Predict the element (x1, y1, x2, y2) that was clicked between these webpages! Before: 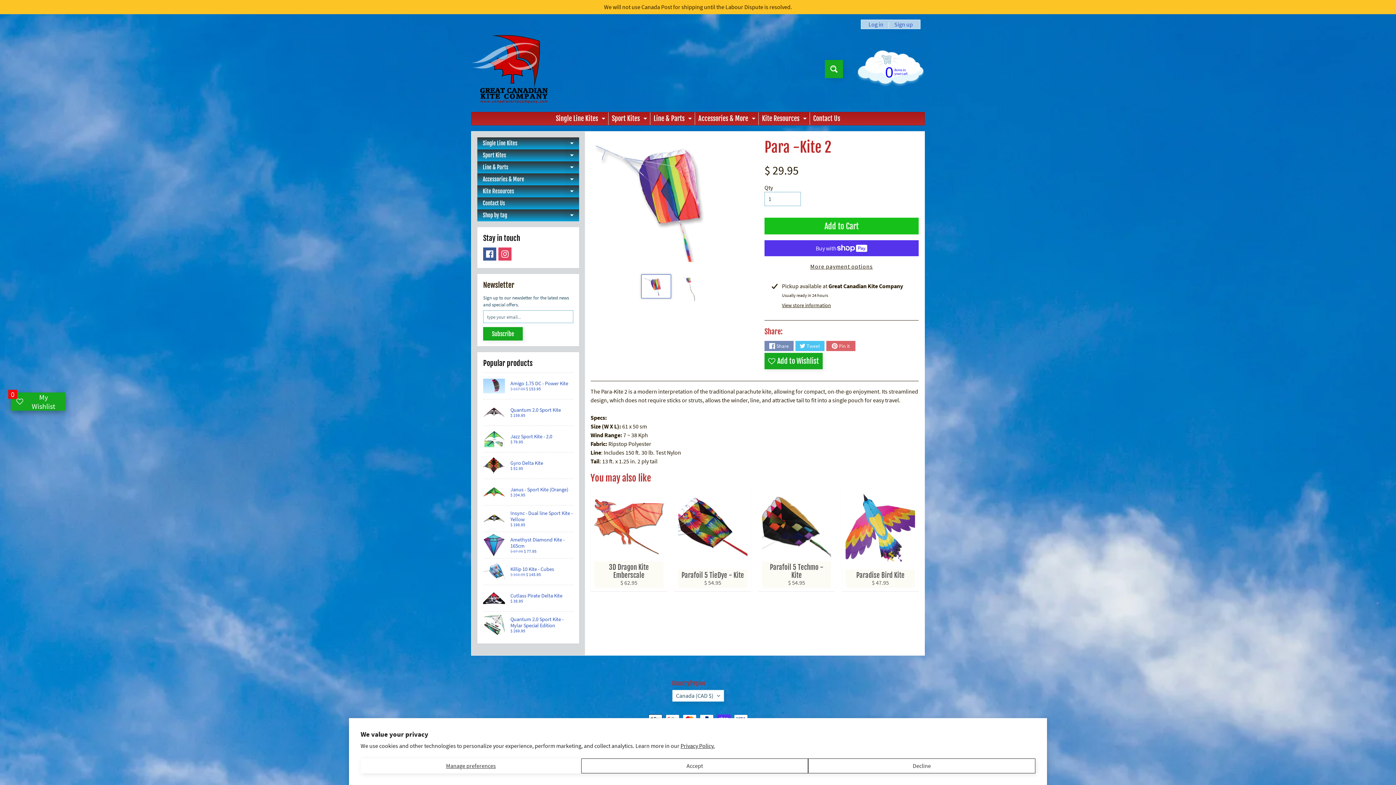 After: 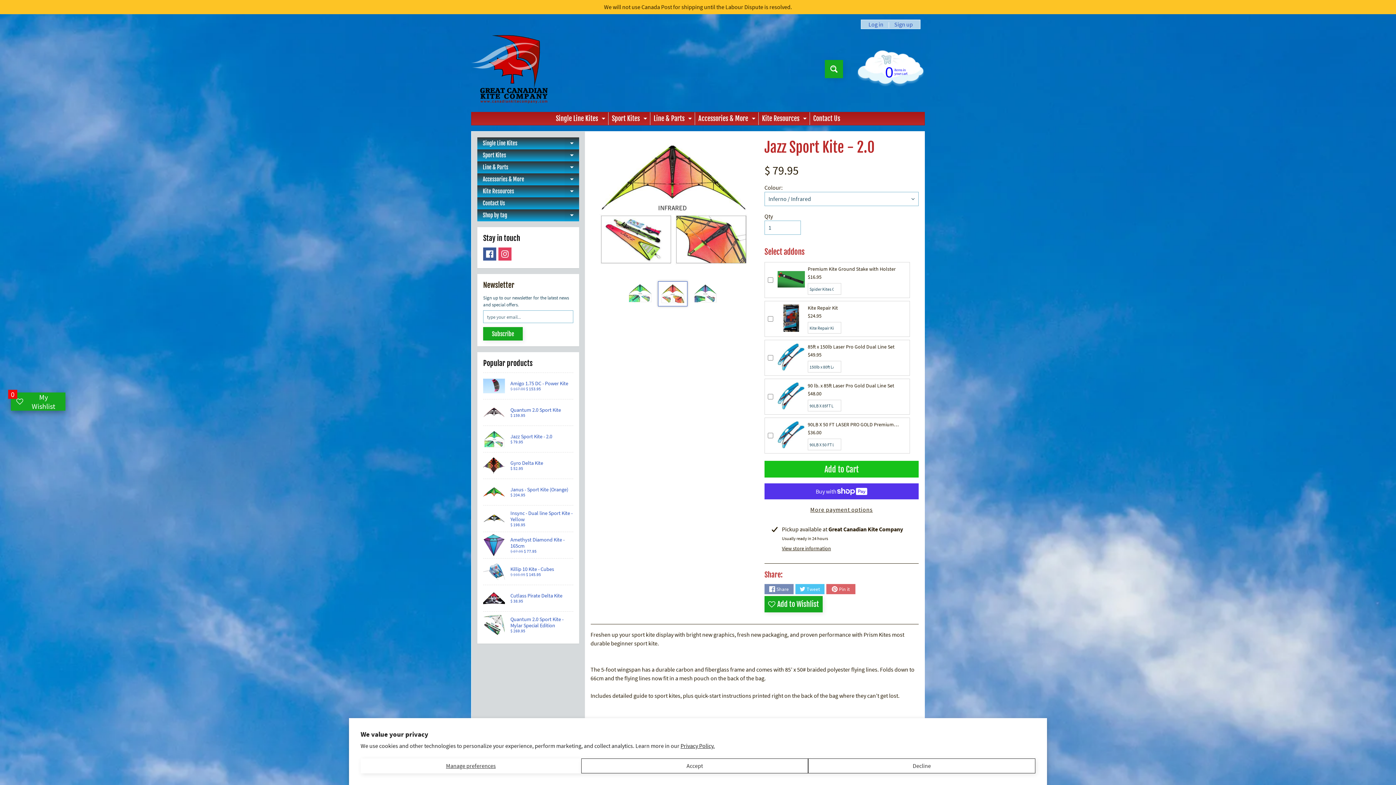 Action: bbox: (483, 426, 573, 452) label: Jazz Sport Kite - 2.0
$ 79.95